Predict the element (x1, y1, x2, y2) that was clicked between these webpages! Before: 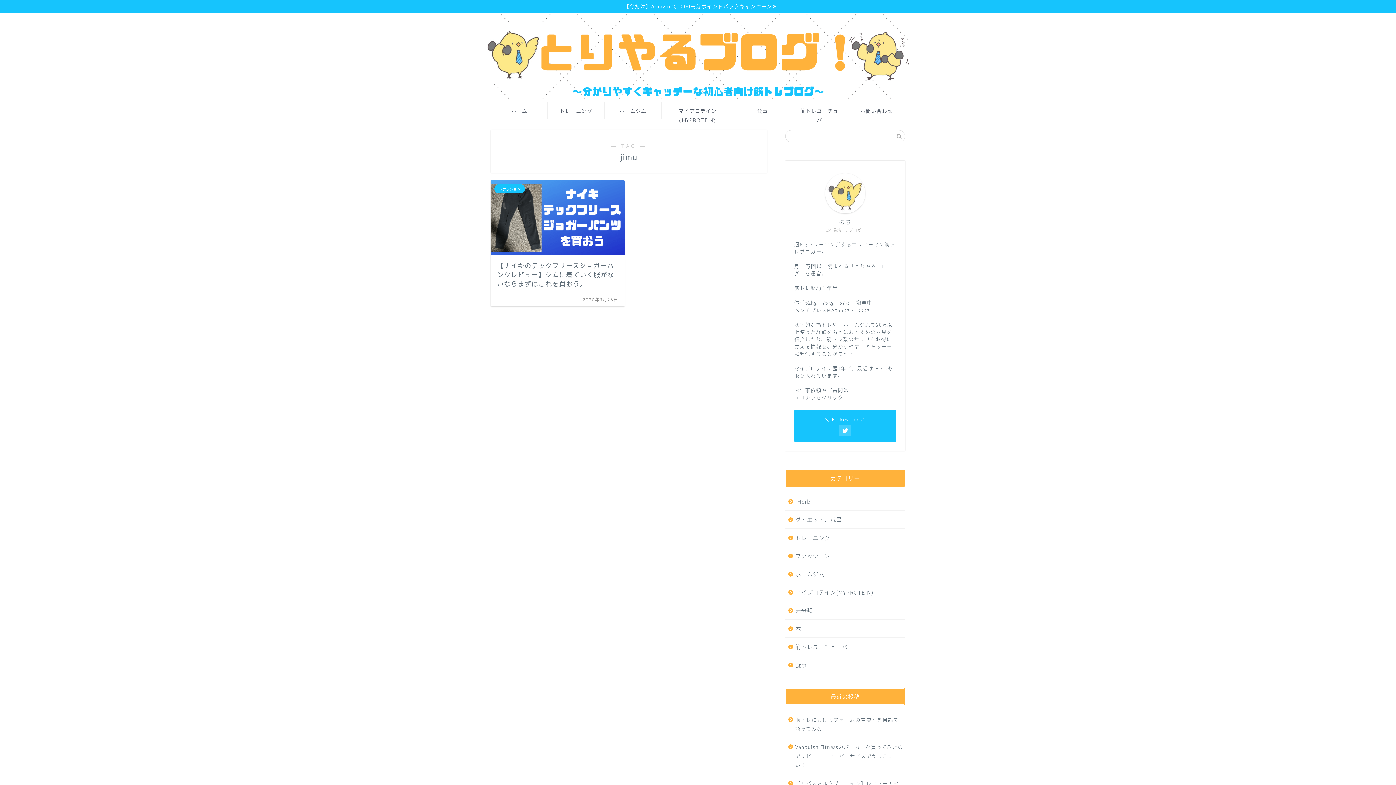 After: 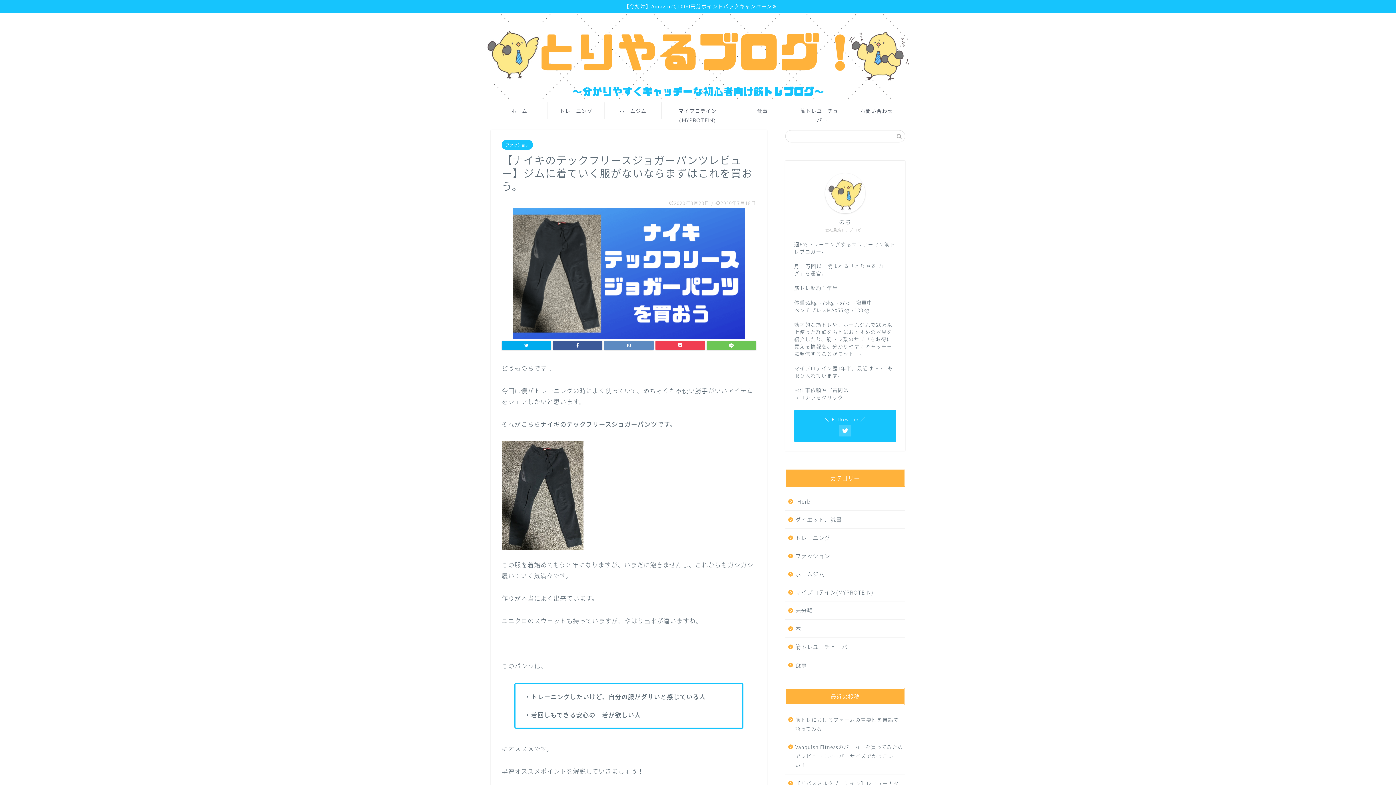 Action: label: ファッション
【ナイキのテックフリースジョガーパンツレビュー】ジムに着ていく服がないならまずはこれを買おう。
2020年3月28日 bbox: (490, 180, 624, 306)